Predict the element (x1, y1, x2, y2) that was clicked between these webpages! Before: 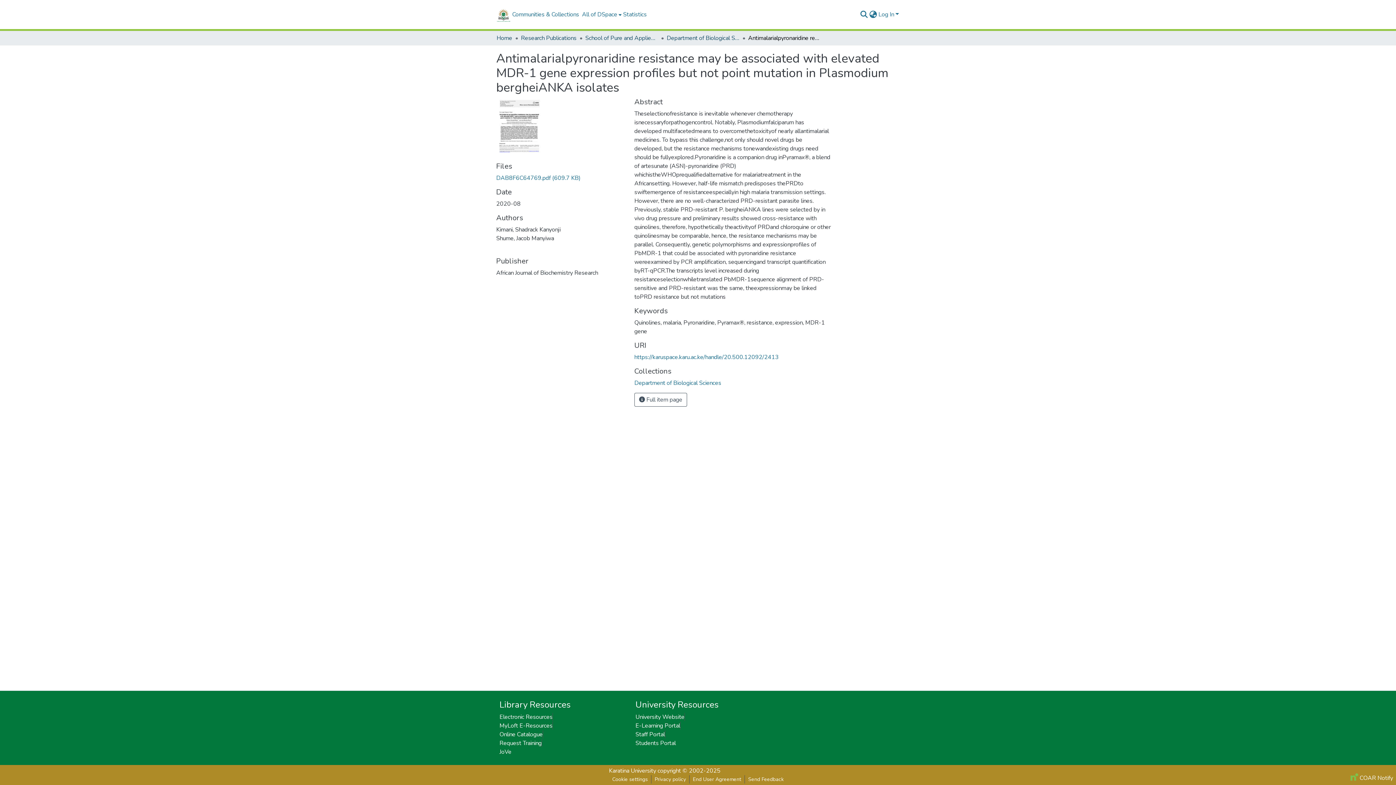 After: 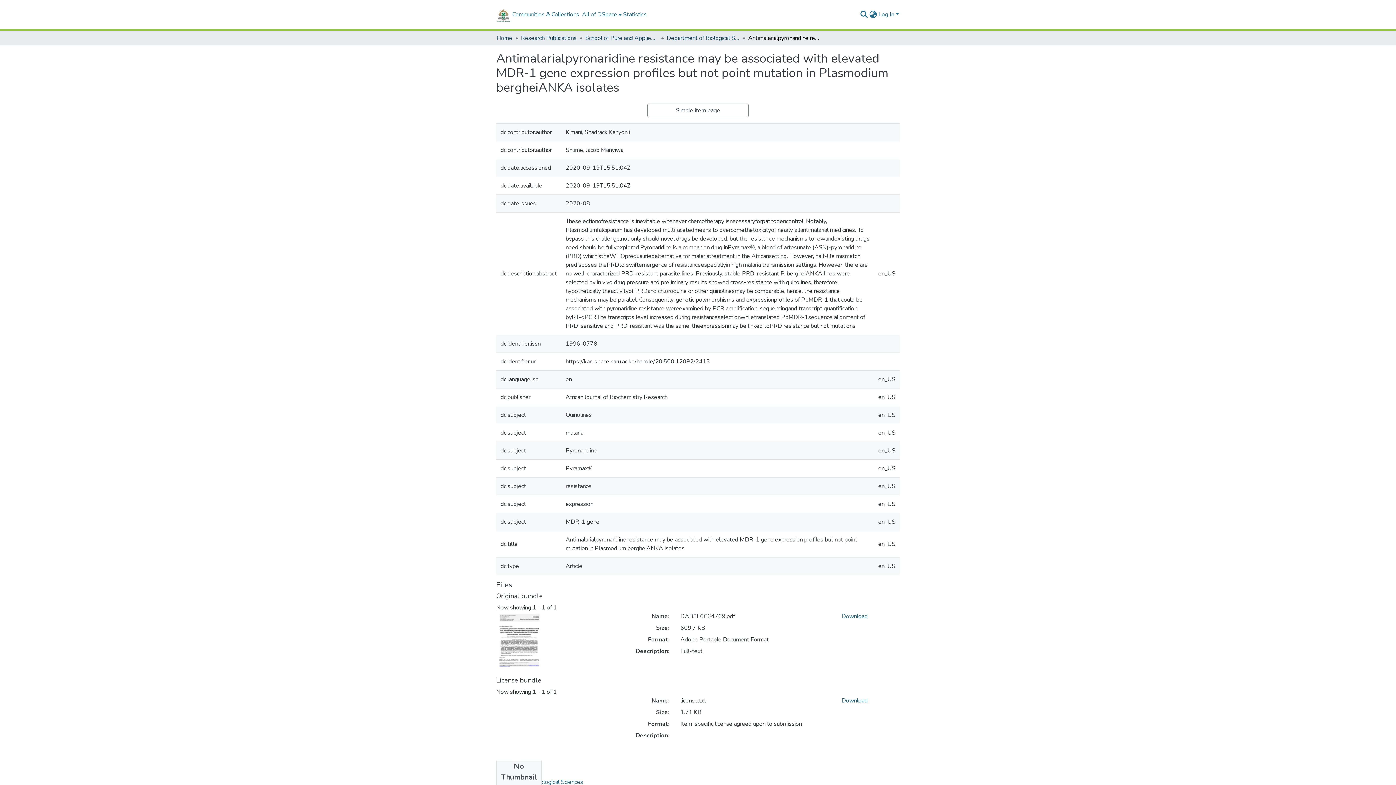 Action: label:  Full item page bbox: (634, 393, 687, 406)